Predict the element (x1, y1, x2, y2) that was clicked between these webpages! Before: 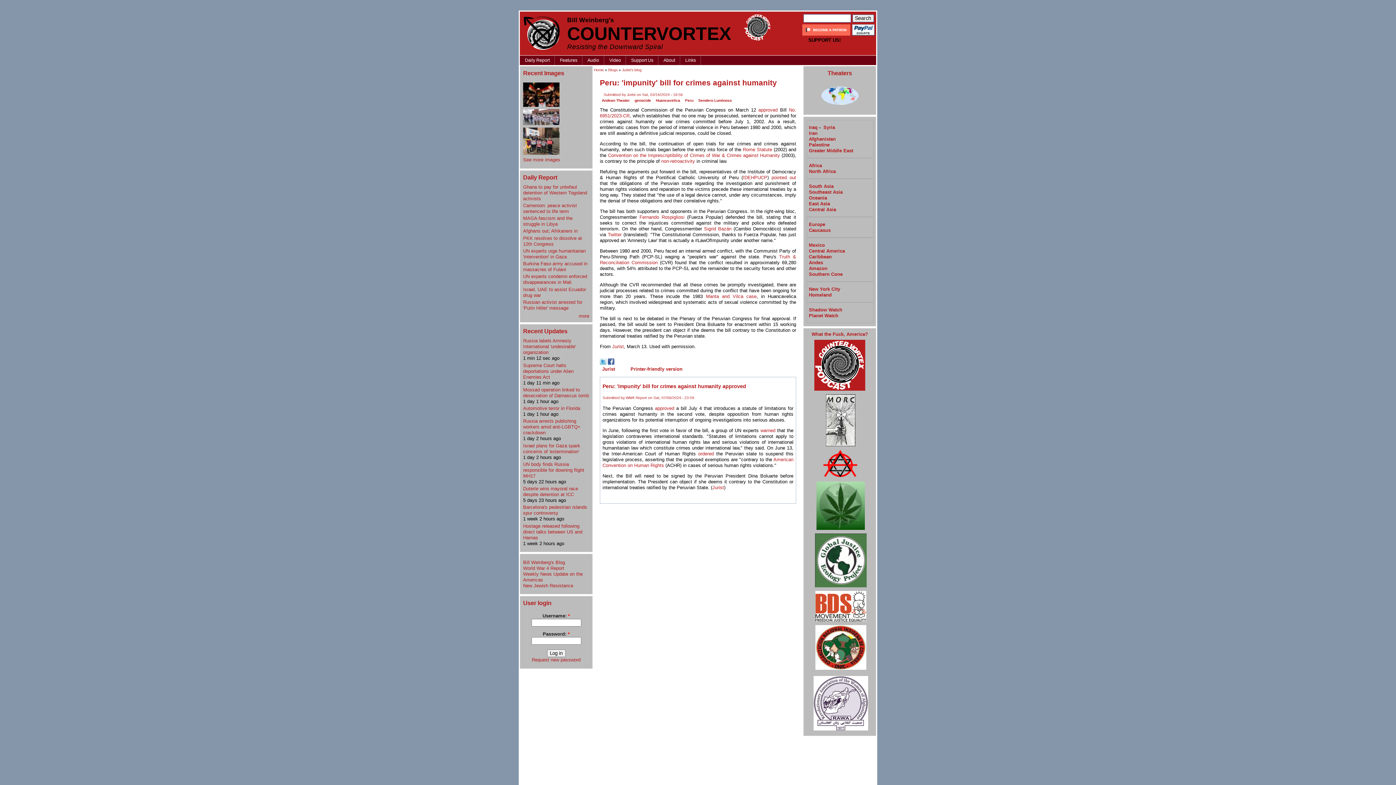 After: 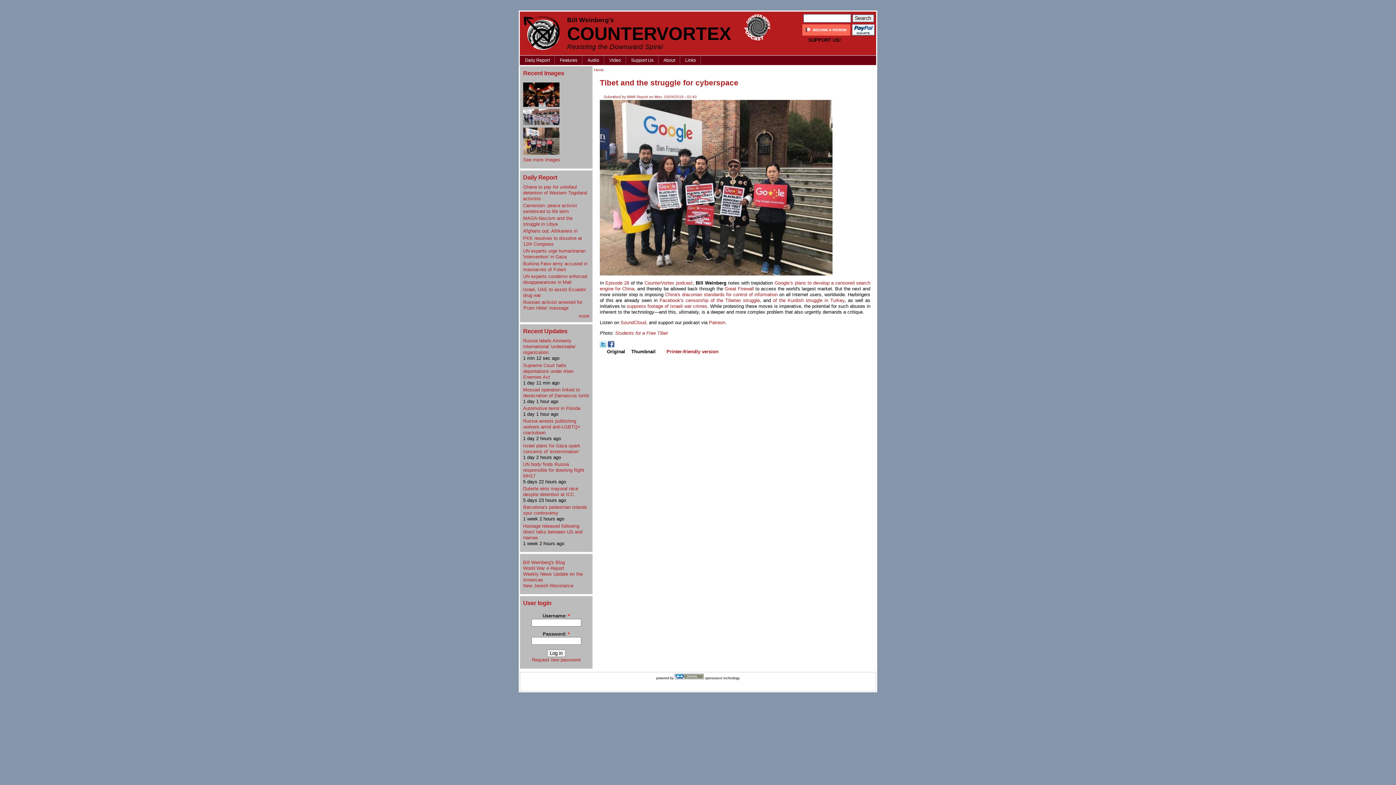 Action: bbox: (523, 150, 559, 155)